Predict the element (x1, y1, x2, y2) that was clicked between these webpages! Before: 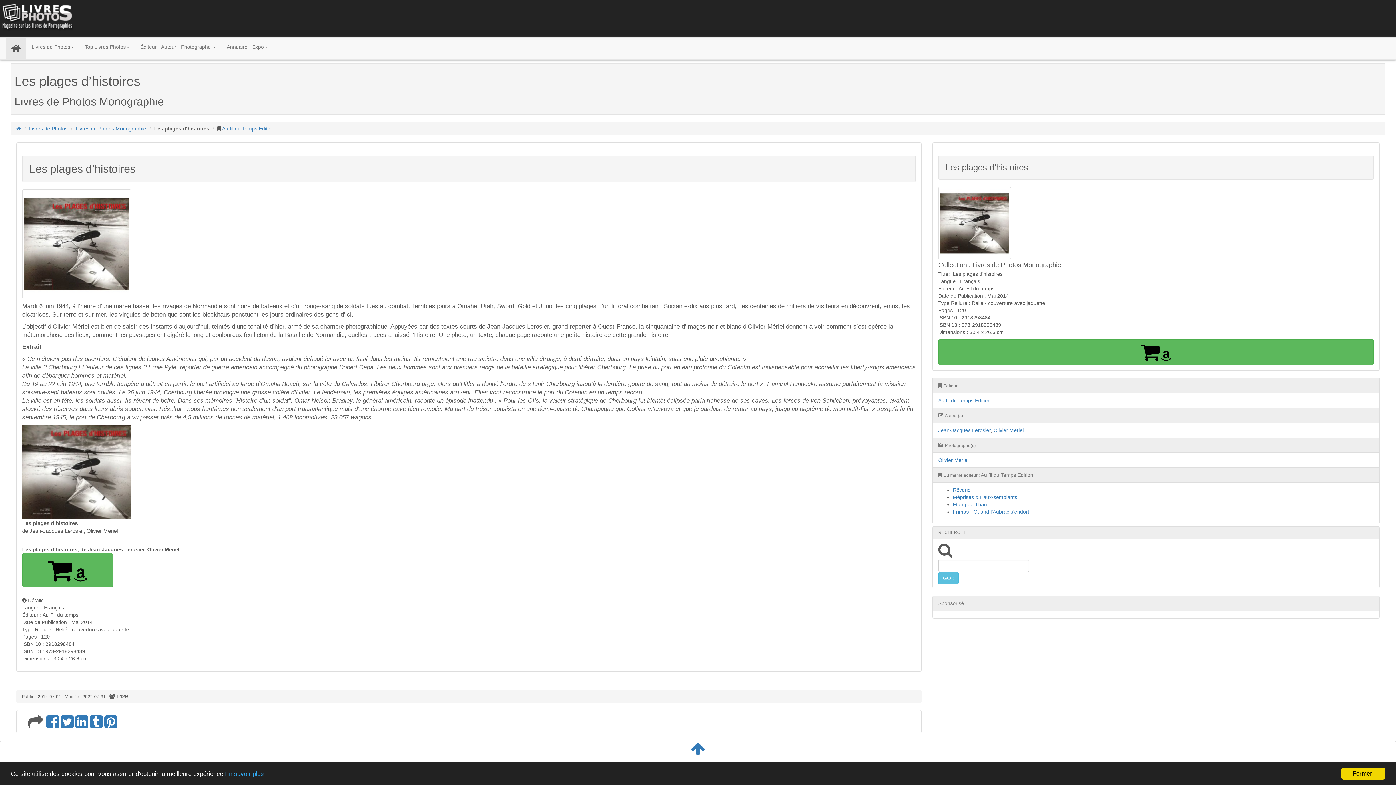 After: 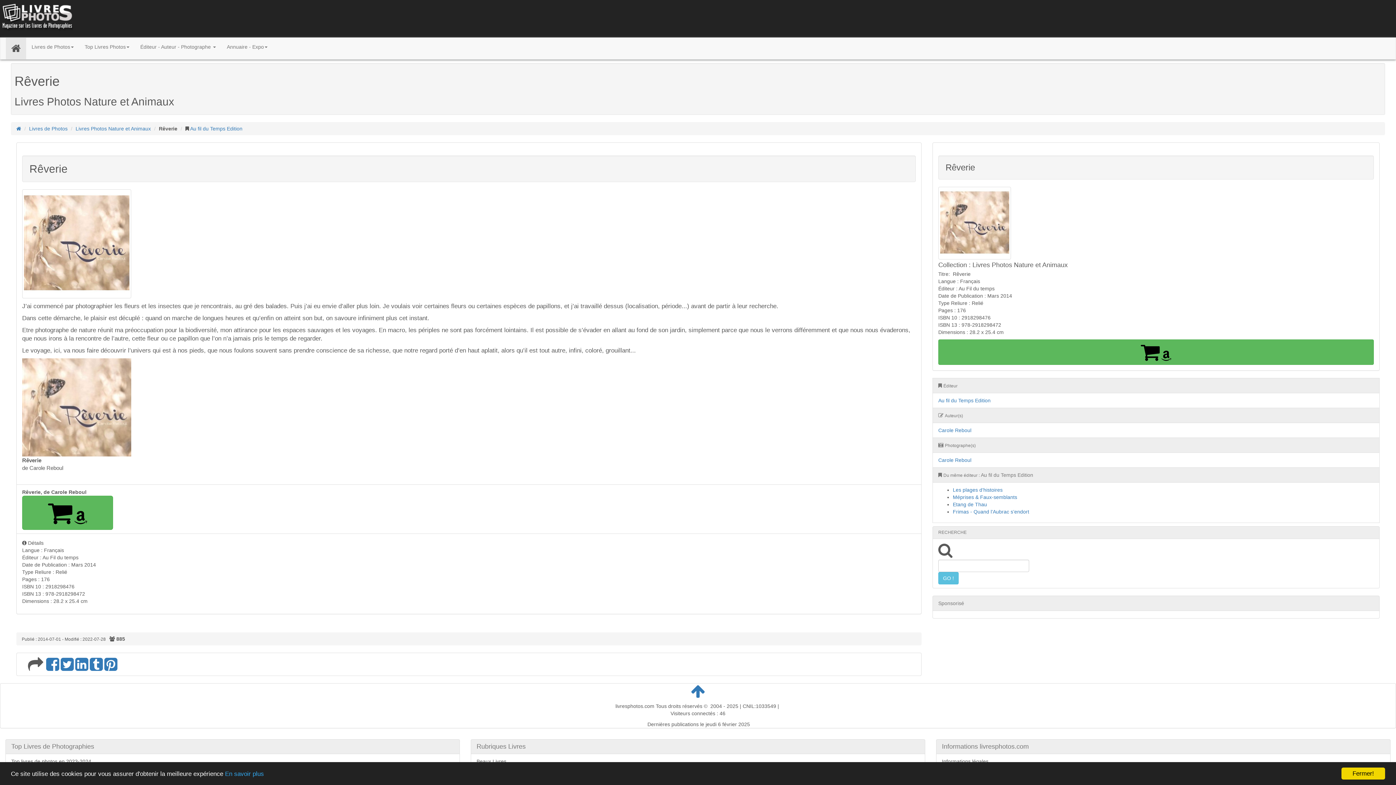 Action: label: Rêverie bbox: (953, 487, 970, 493)